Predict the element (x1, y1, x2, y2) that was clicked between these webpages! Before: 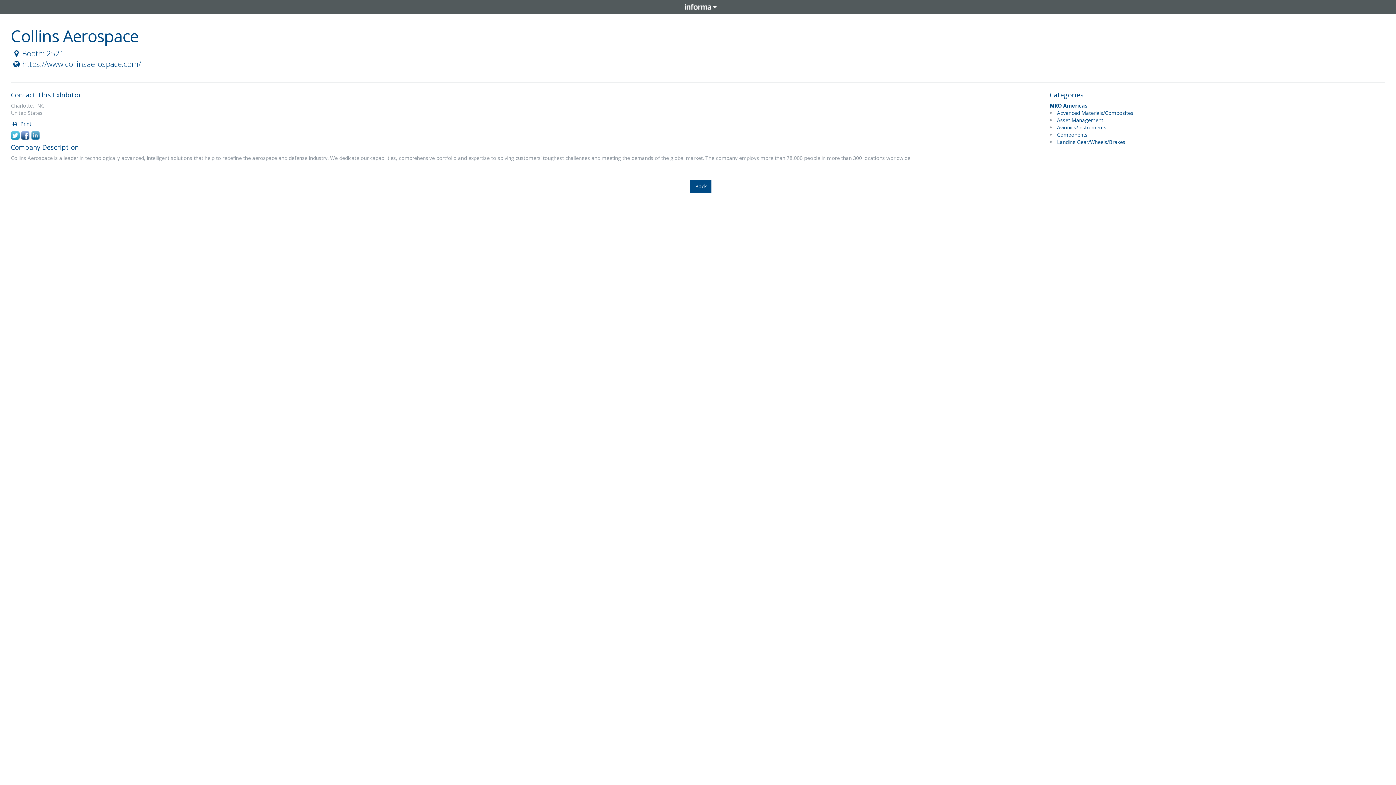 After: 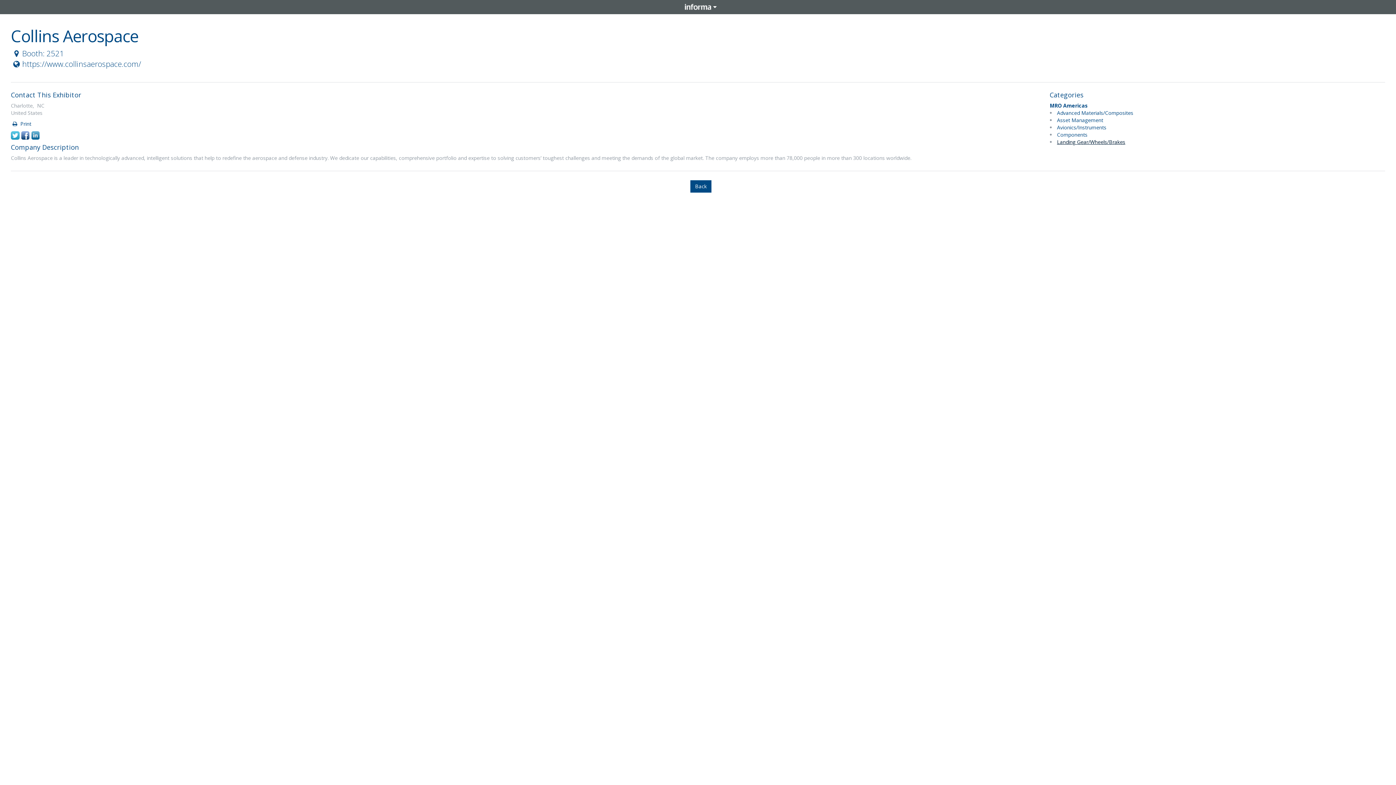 Action: bbox: (1057, 138, 1125, 145) label: Landing Gear/Wheels/Brakes